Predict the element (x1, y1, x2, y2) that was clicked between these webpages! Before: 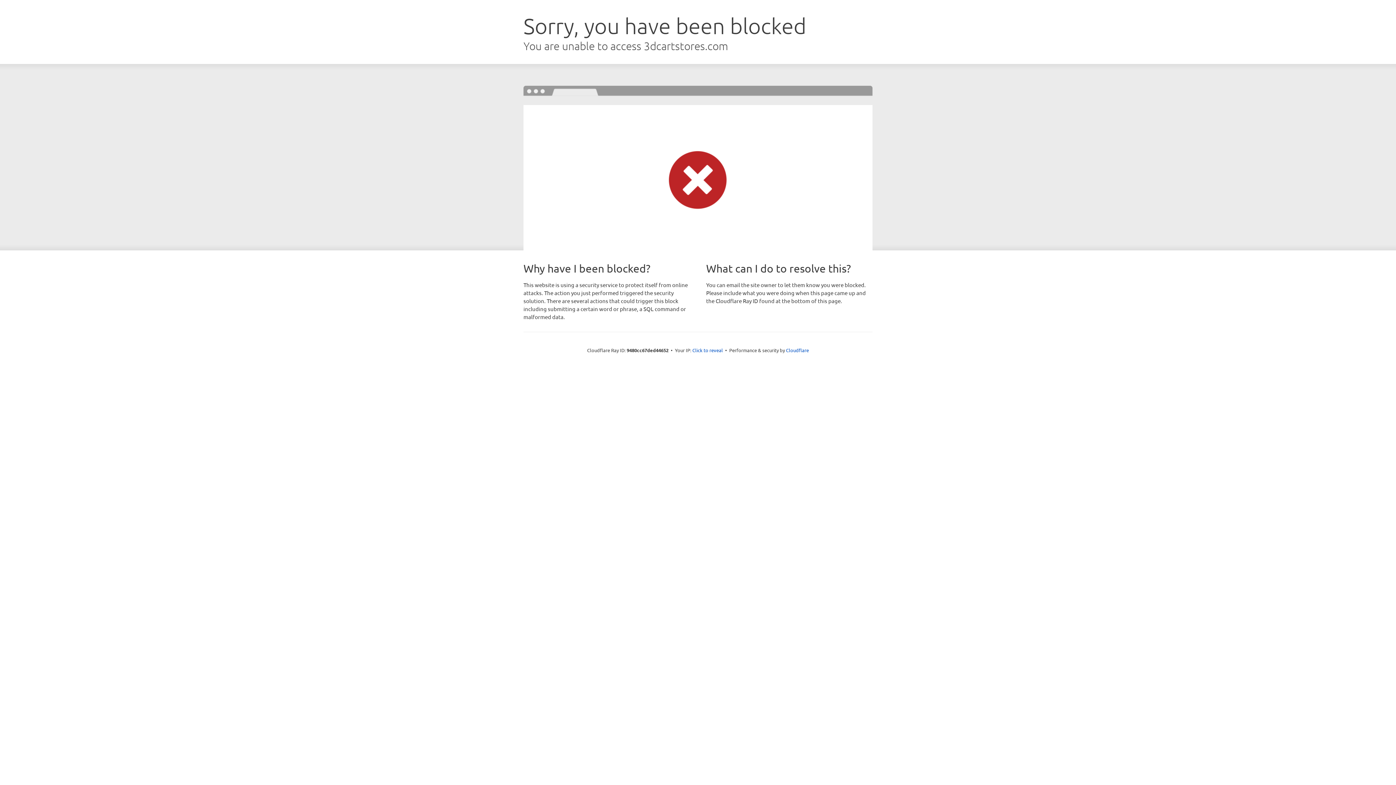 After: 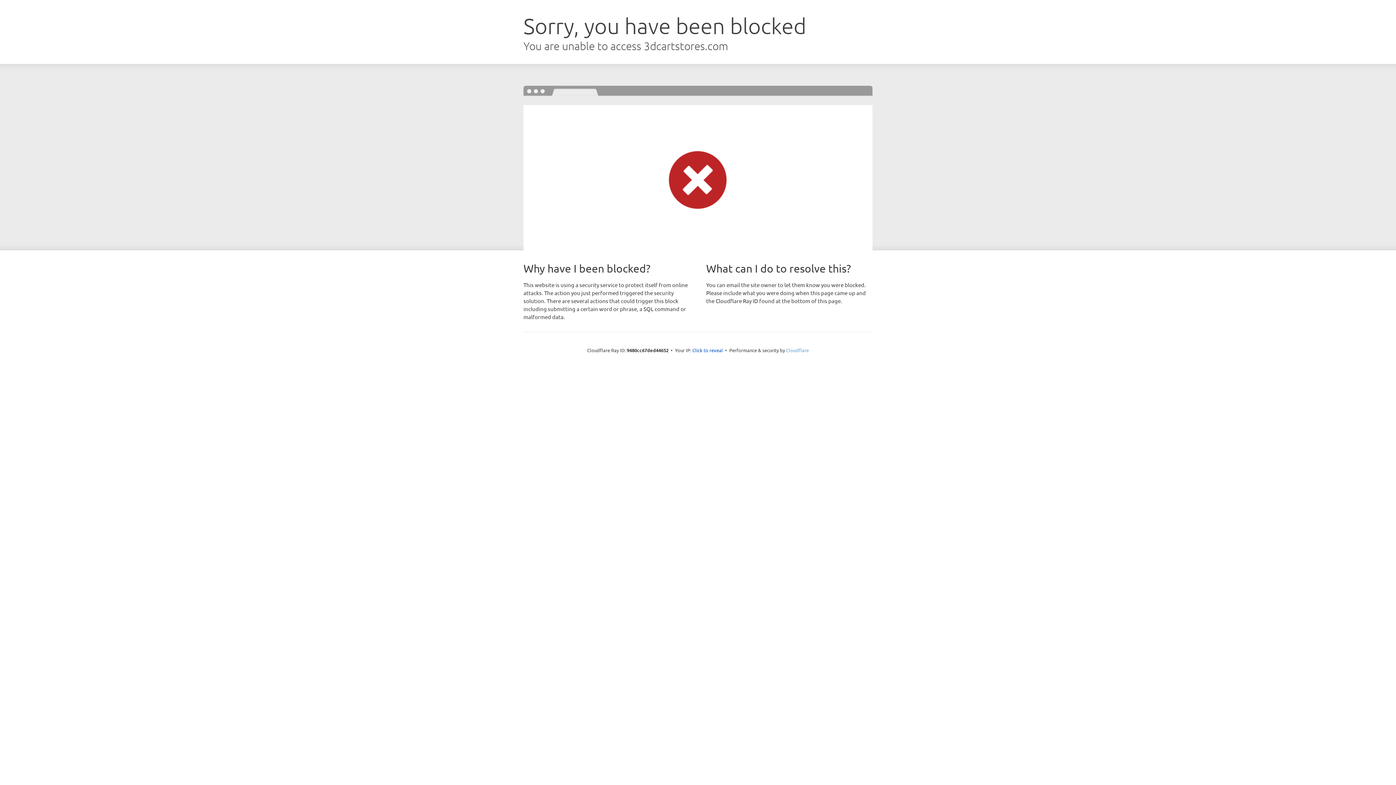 Action: label: Cloudflare bbox: (786, 347, 809, 353)